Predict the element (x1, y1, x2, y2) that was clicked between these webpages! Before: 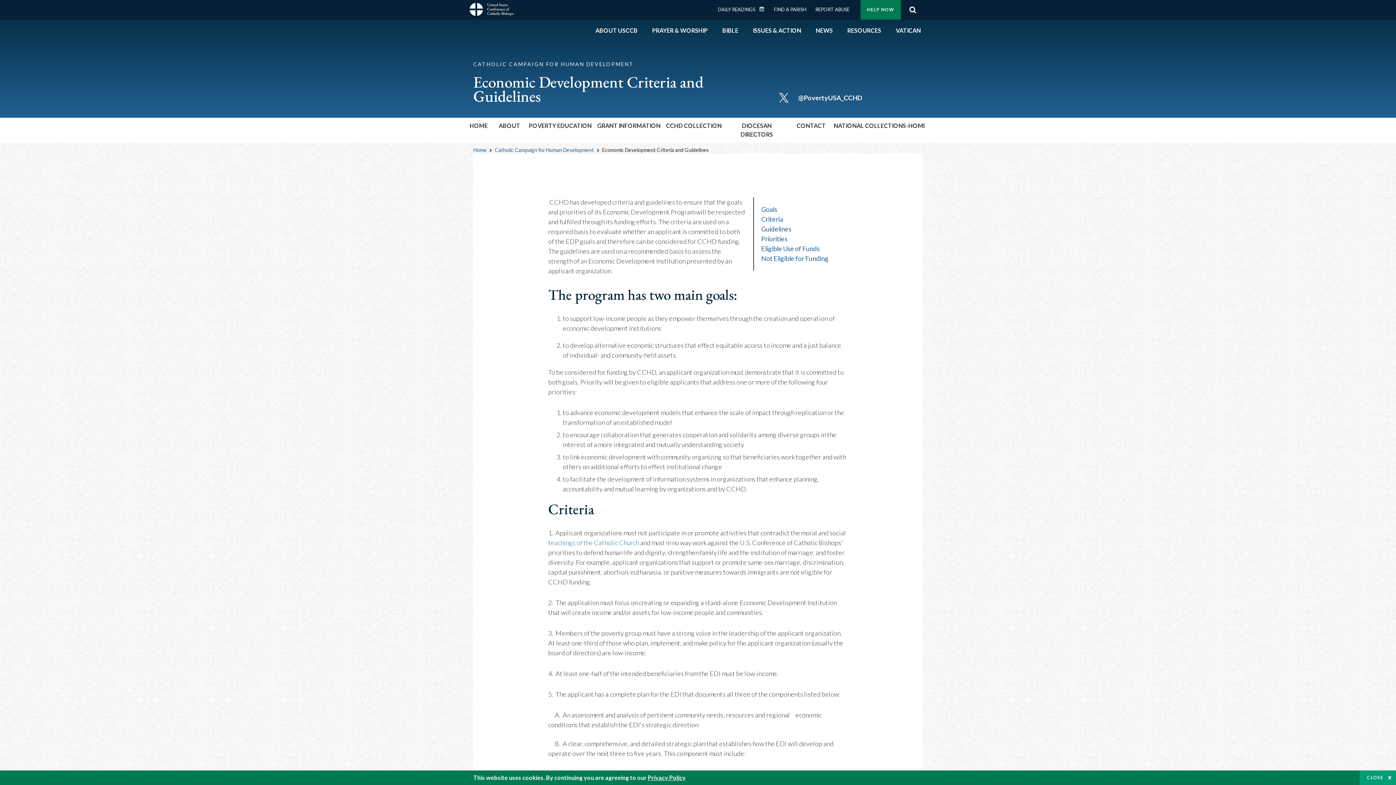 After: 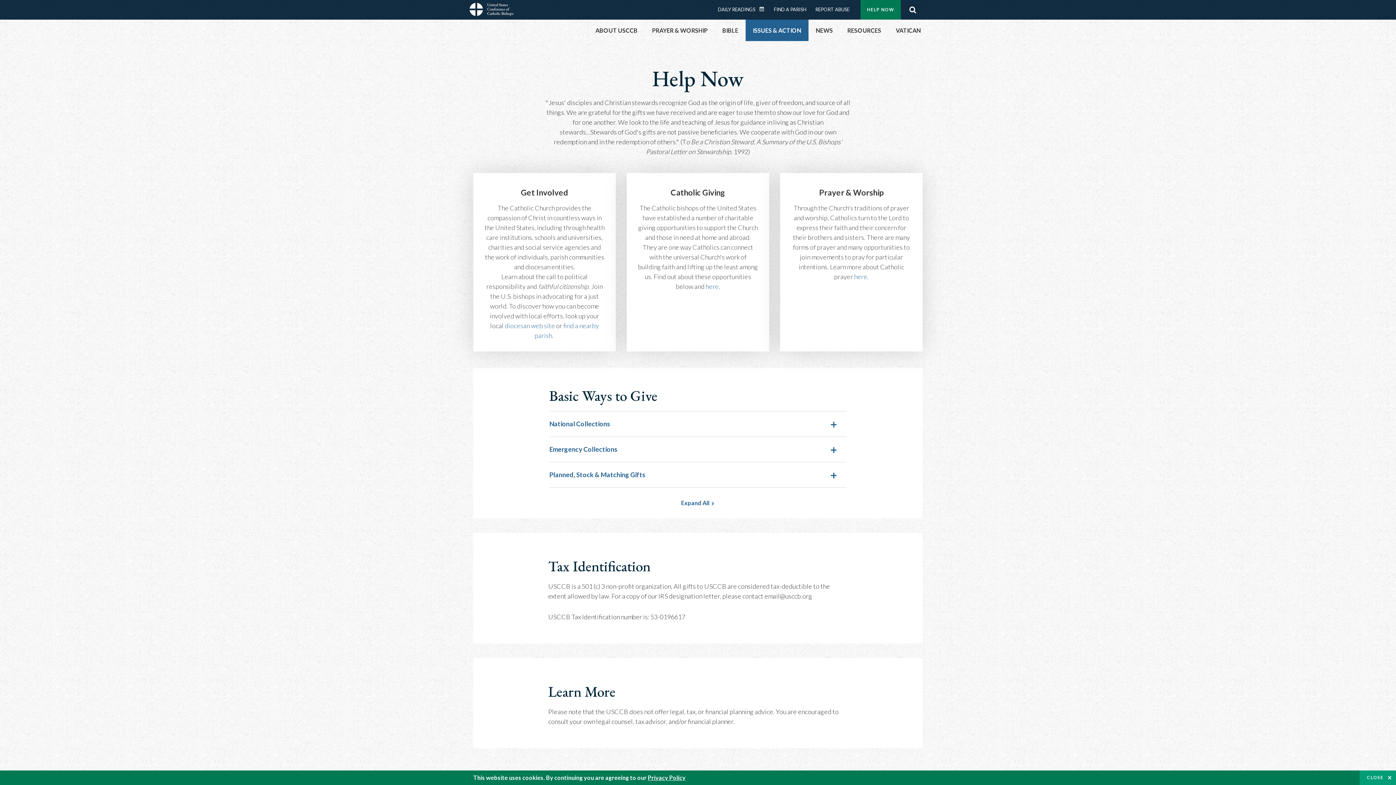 Action: label: HELP NOW bbox: (860, 0, 901, 19)